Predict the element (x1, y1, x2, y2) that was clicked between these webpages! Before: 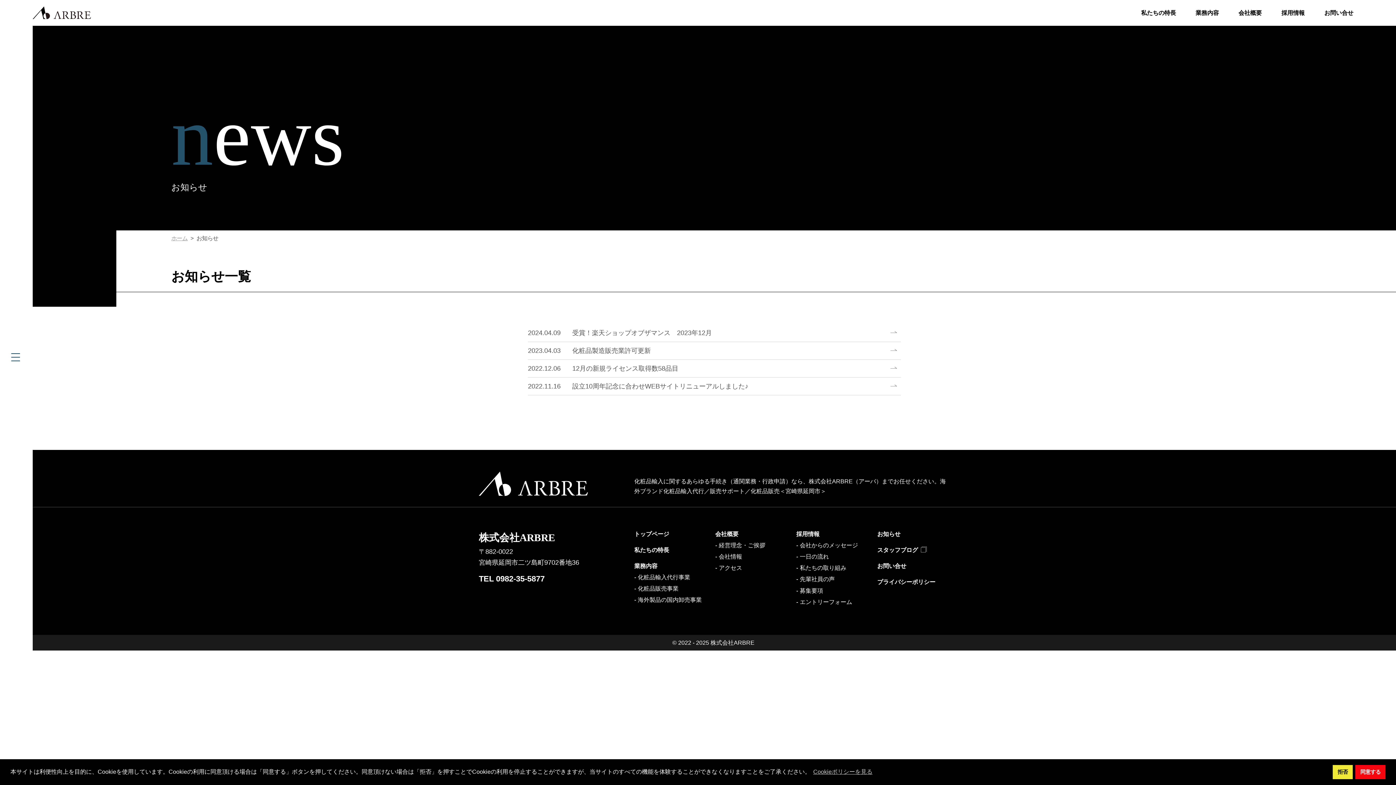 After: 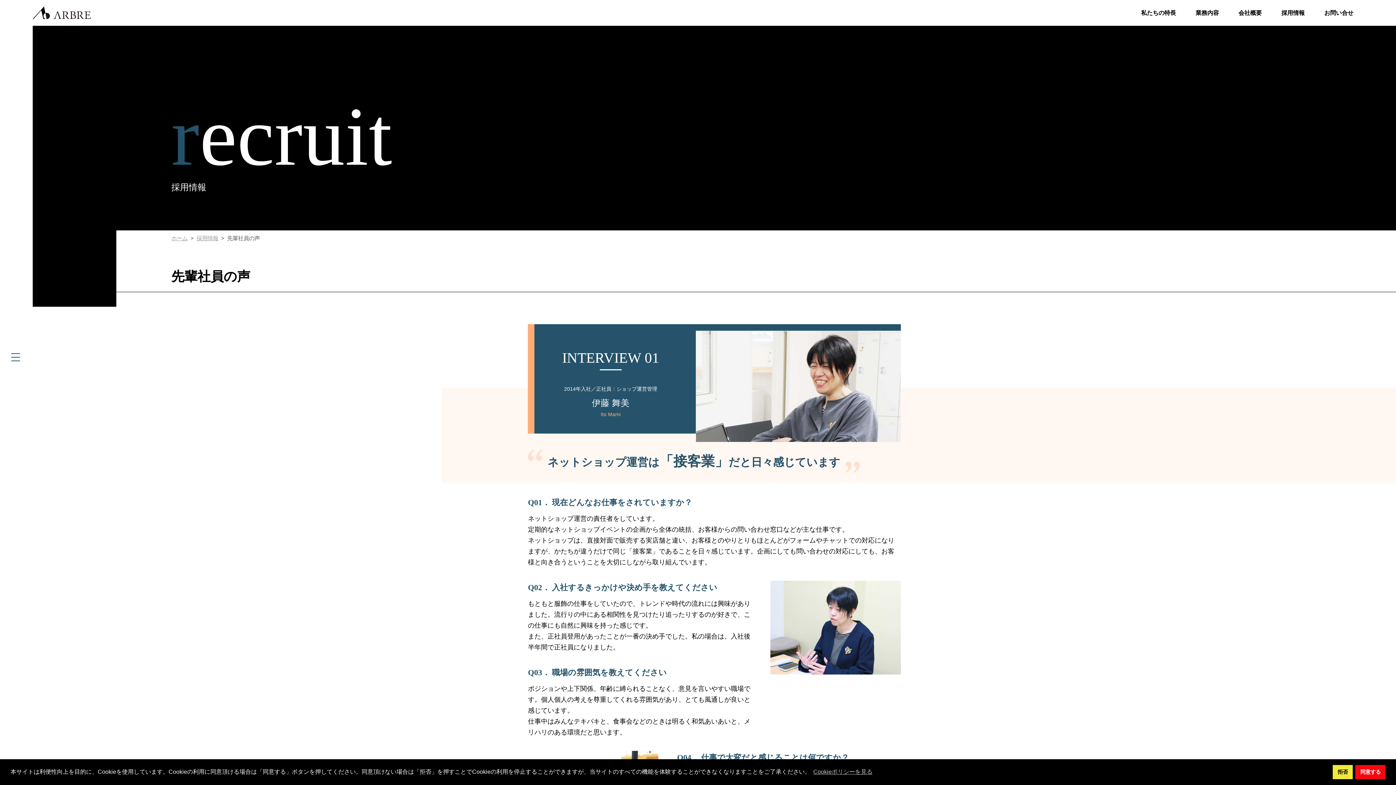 Action: bbox: (796, 576, 834, 582) label: 先輩社員の声